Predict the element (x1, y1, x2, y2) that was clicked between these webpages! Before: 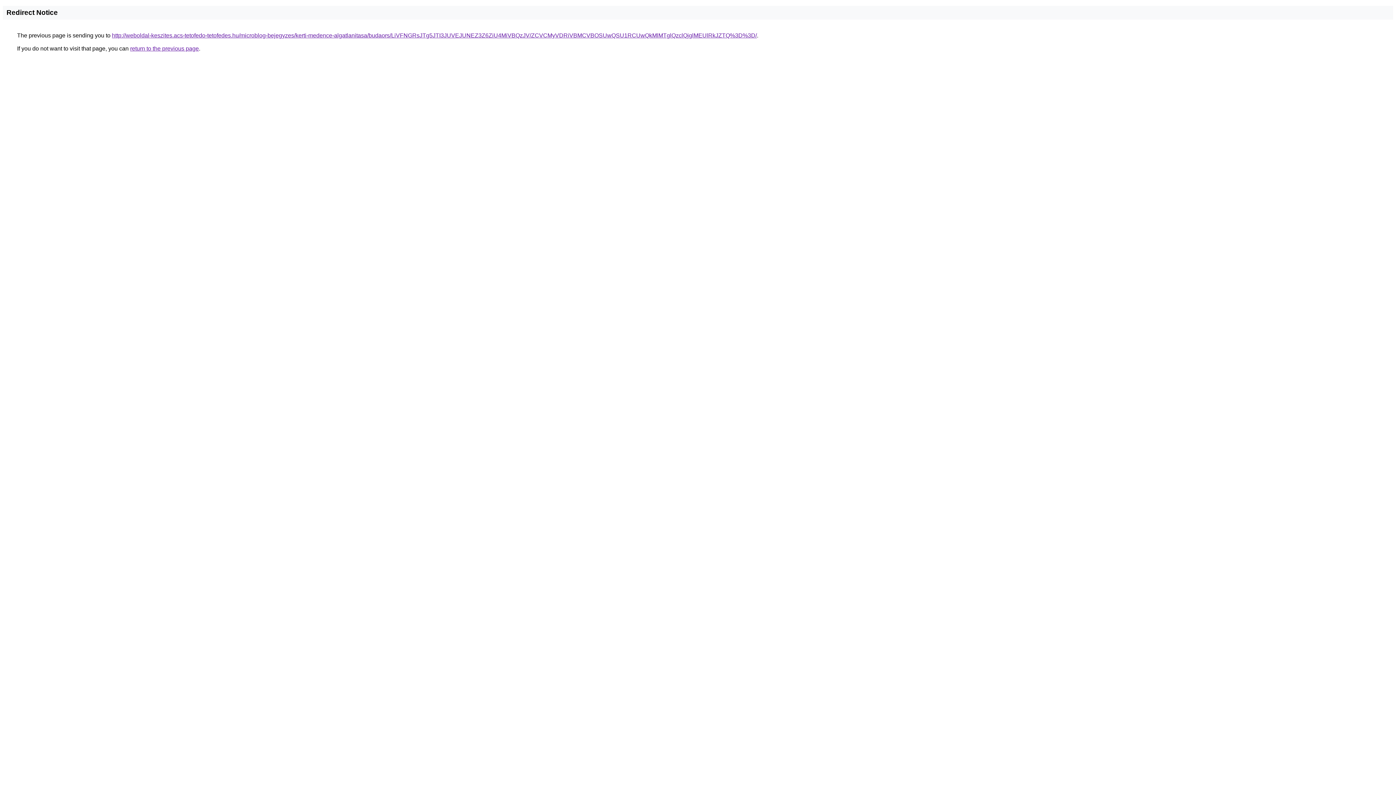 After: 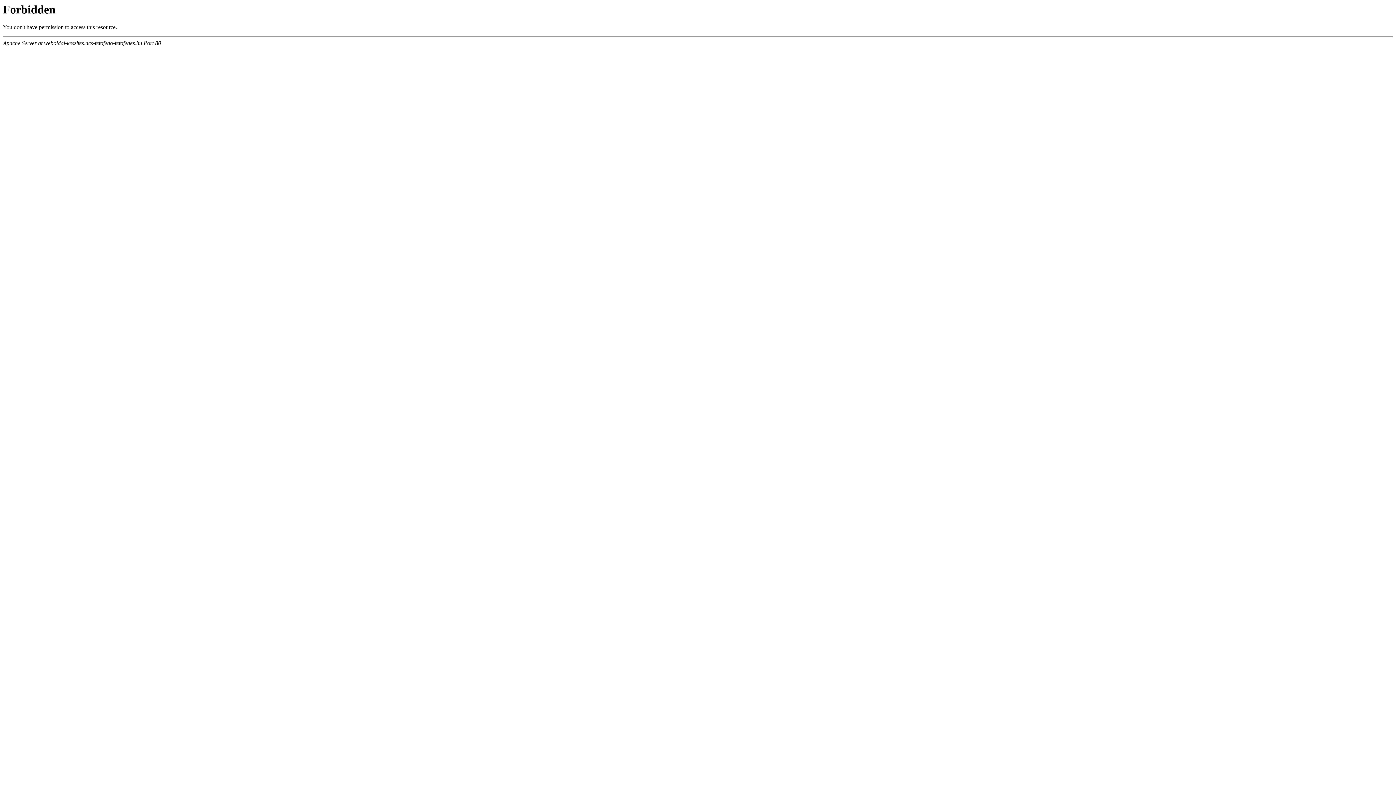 Action: bbox: (112, 32, 757, 38) label: http://weboldal-keszites.acs-tetofedo-tetofedes.hu/microblog-bejegyzes/kerti-medence-algatlanitasa/budaors/LiVFNGRsJTg5JTI3JUVEJUNEZ3Z6ZiU4MiVBQzJV/ZCVCMyVDRiVBMCVBOSUwQSU1RCUwQkMlMTglQzclQjglMEUlRkJZTQ%3D%3D/